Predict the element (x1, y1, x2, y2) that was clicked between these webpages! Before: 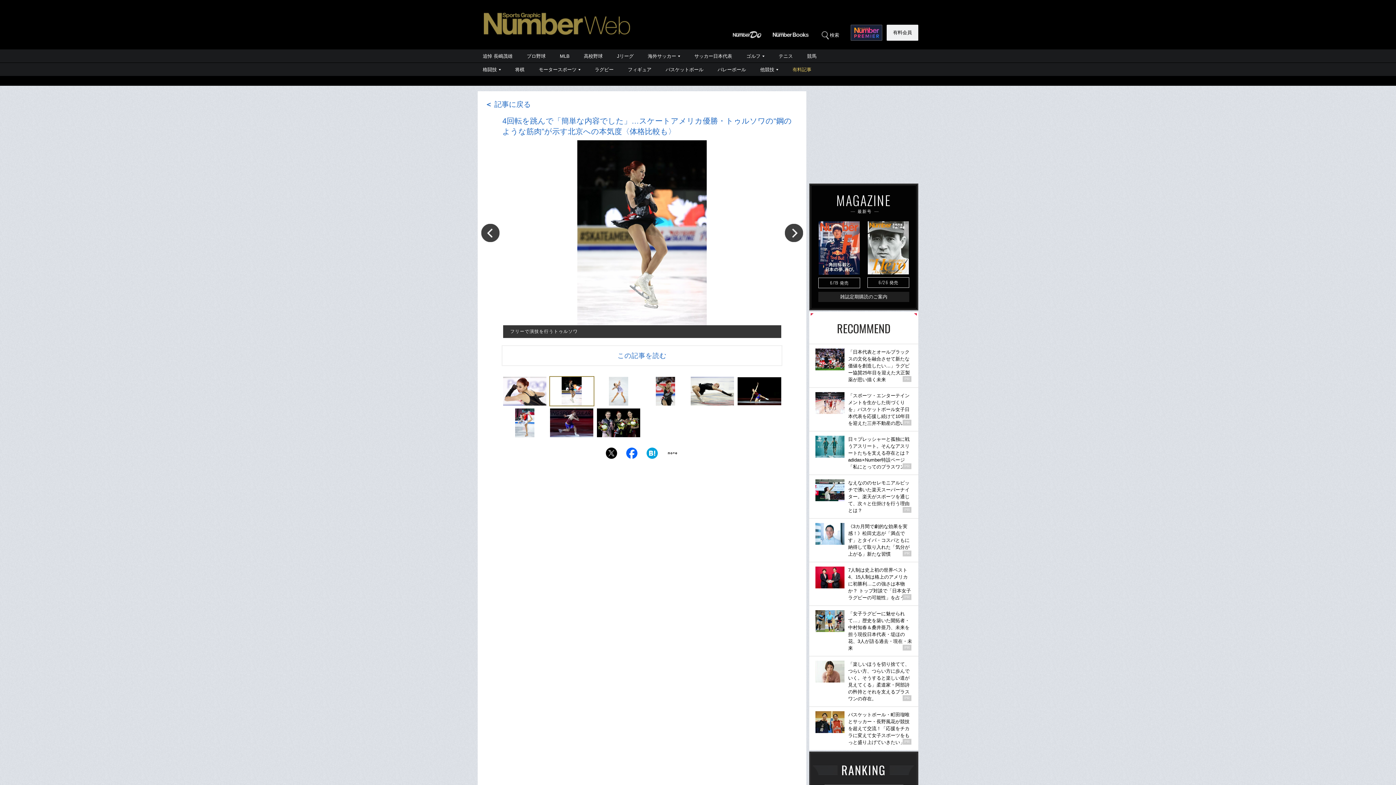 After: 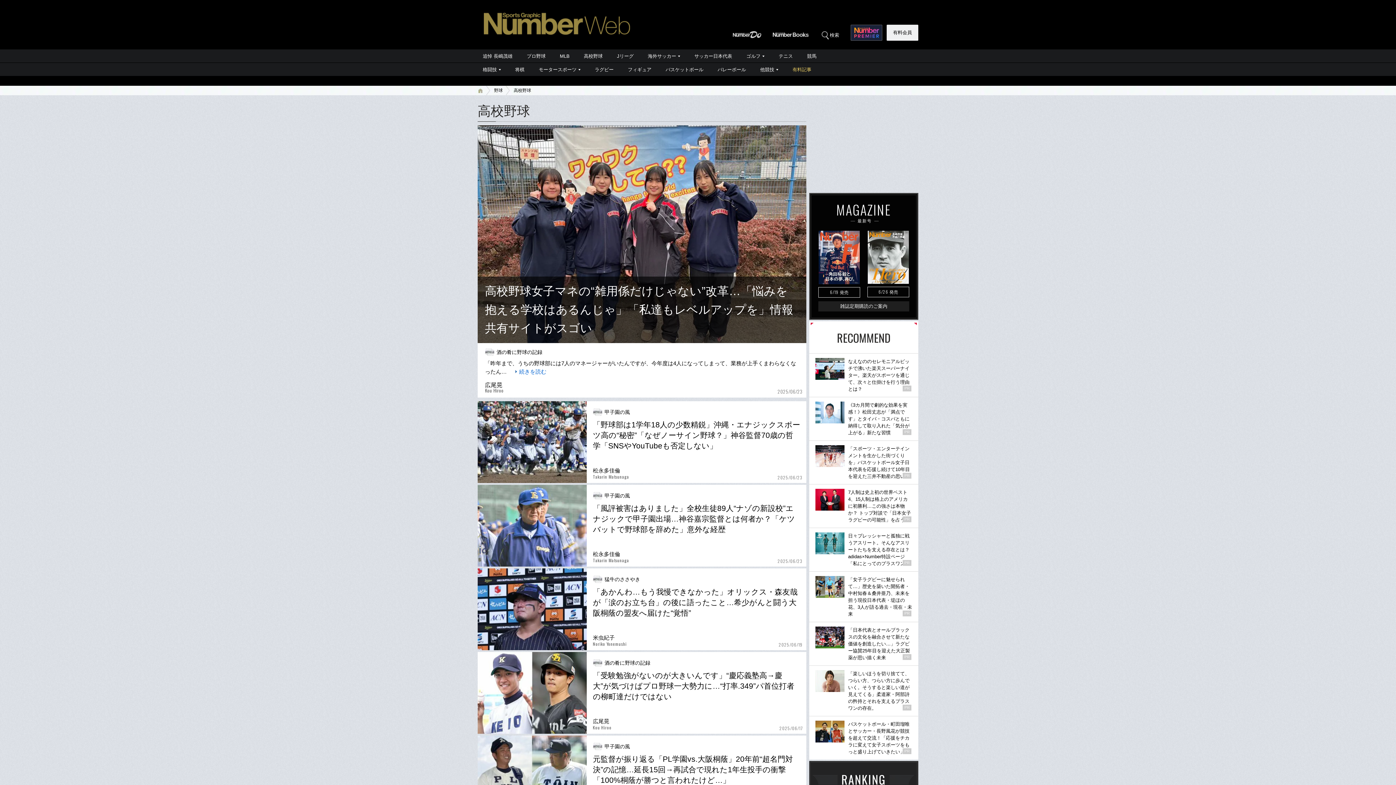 Action: bbox: (577, 49, 609, 62) label: 高校野球